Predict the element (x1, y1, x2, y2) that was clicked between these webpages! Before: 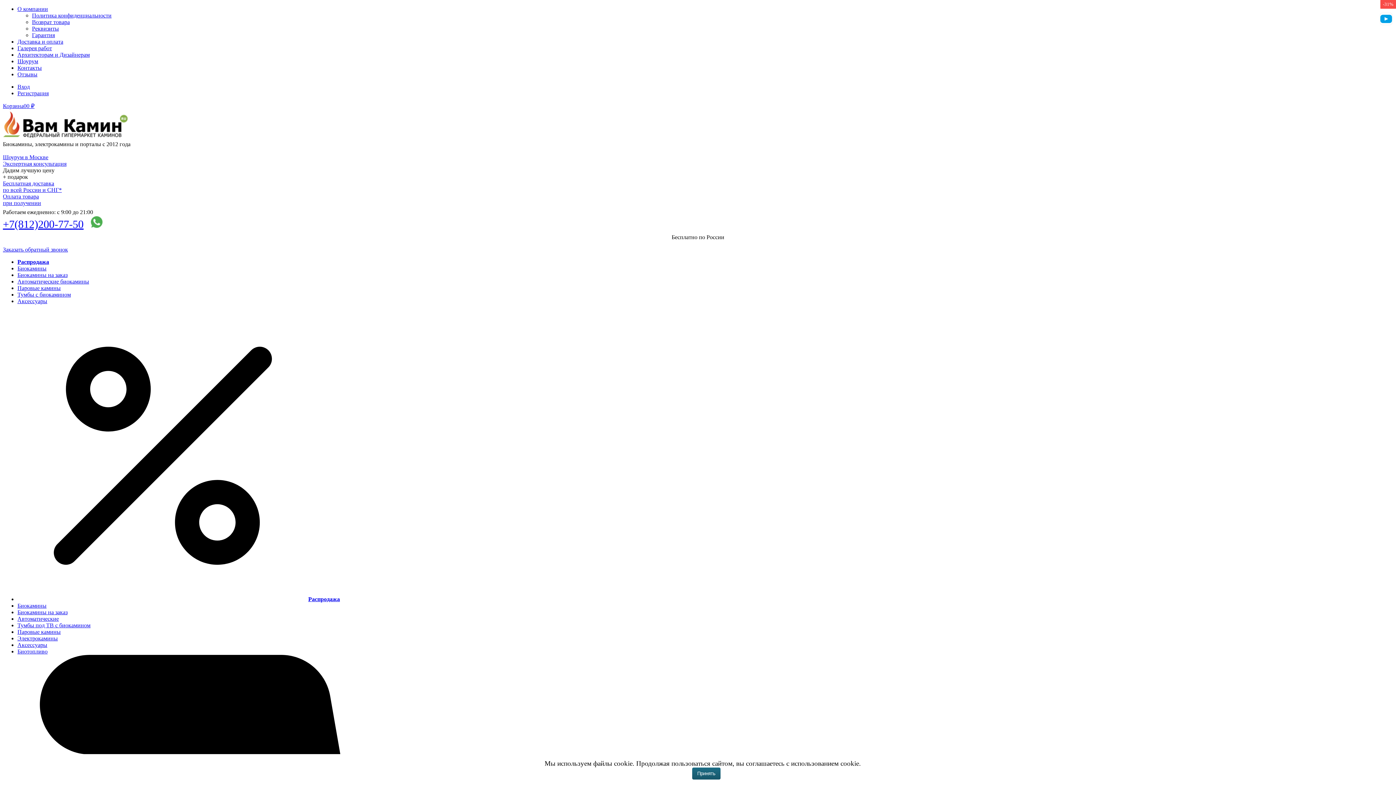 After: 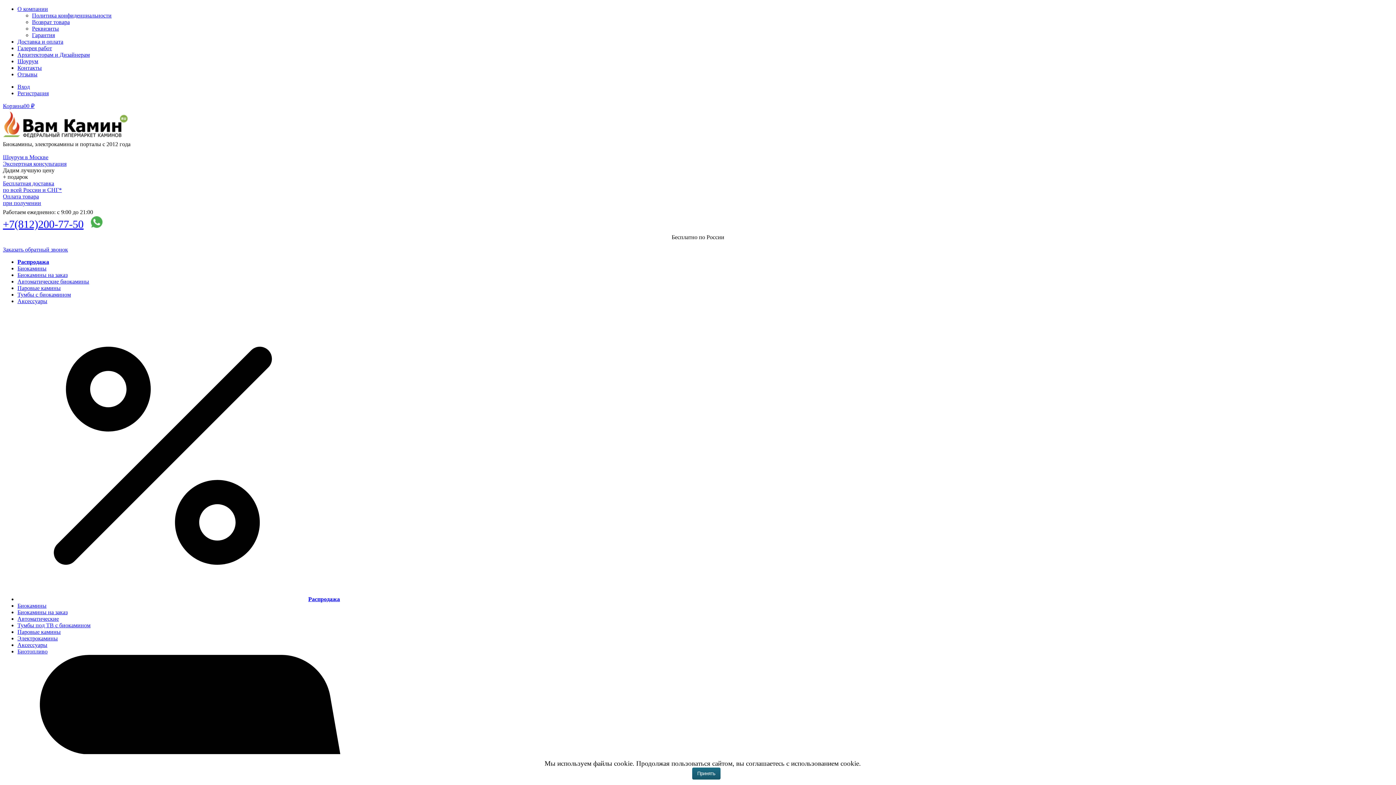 Action: bbox: (32, 12, 111, 18) label: Политика конфиденциальности